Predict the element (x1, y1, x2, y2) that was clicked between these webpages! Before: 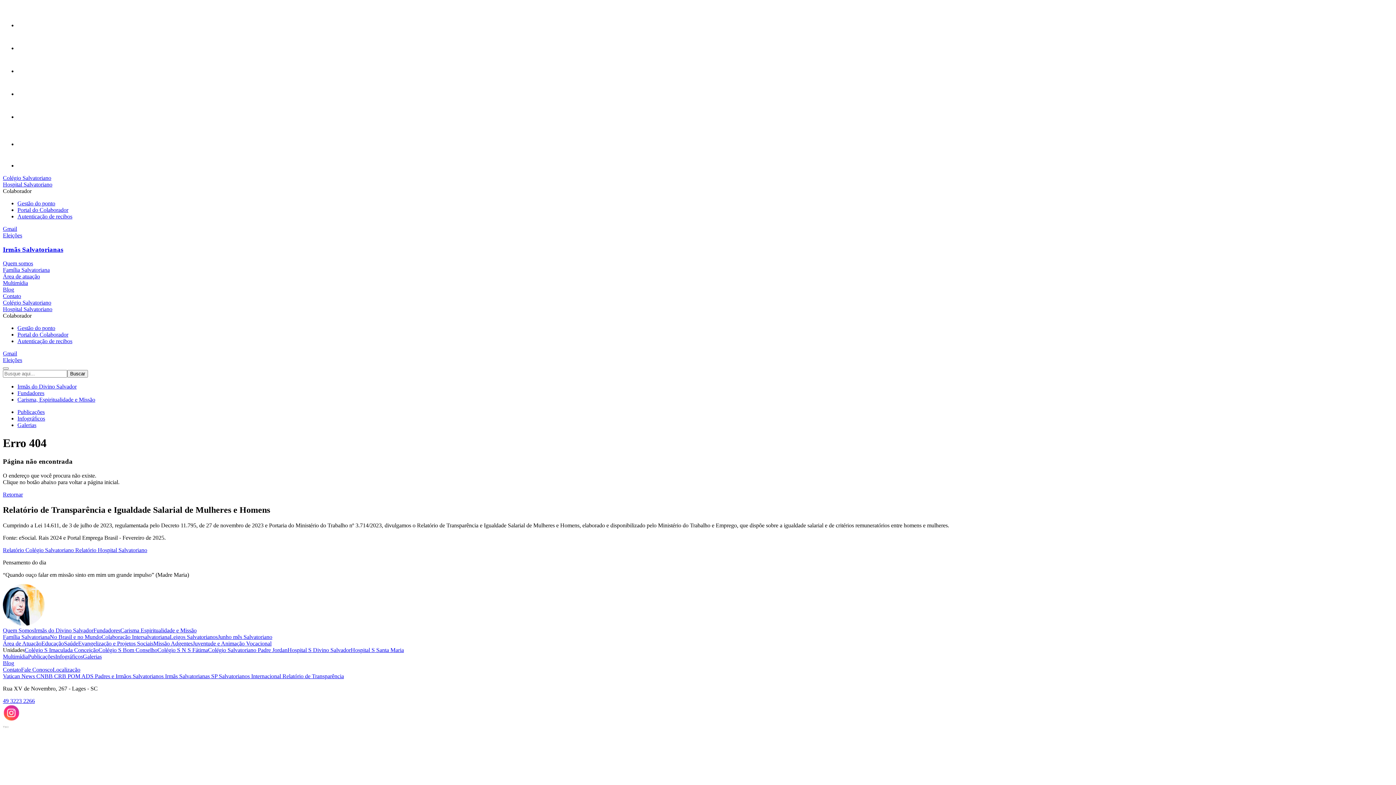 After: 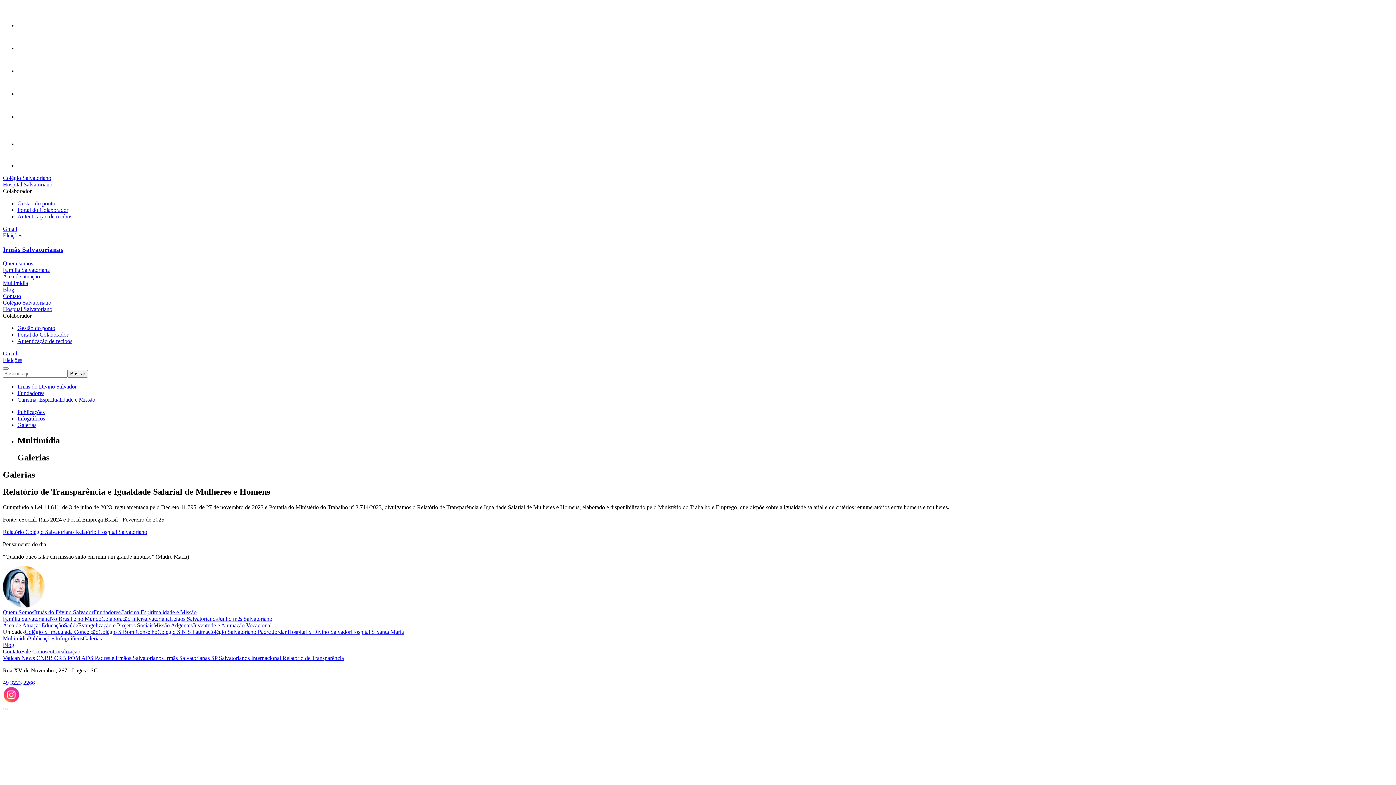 Action: label: Galerias bbox: (17, 422, 36, 428)